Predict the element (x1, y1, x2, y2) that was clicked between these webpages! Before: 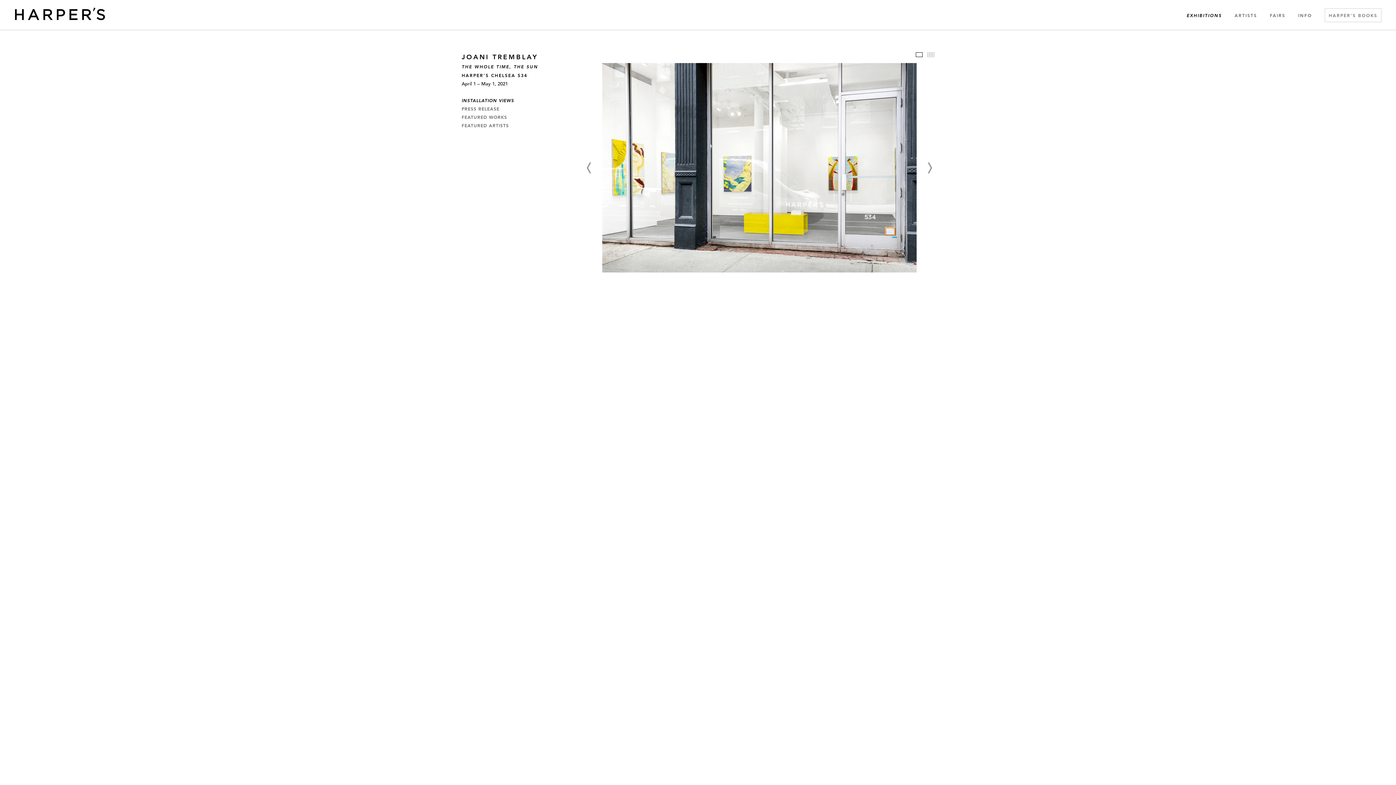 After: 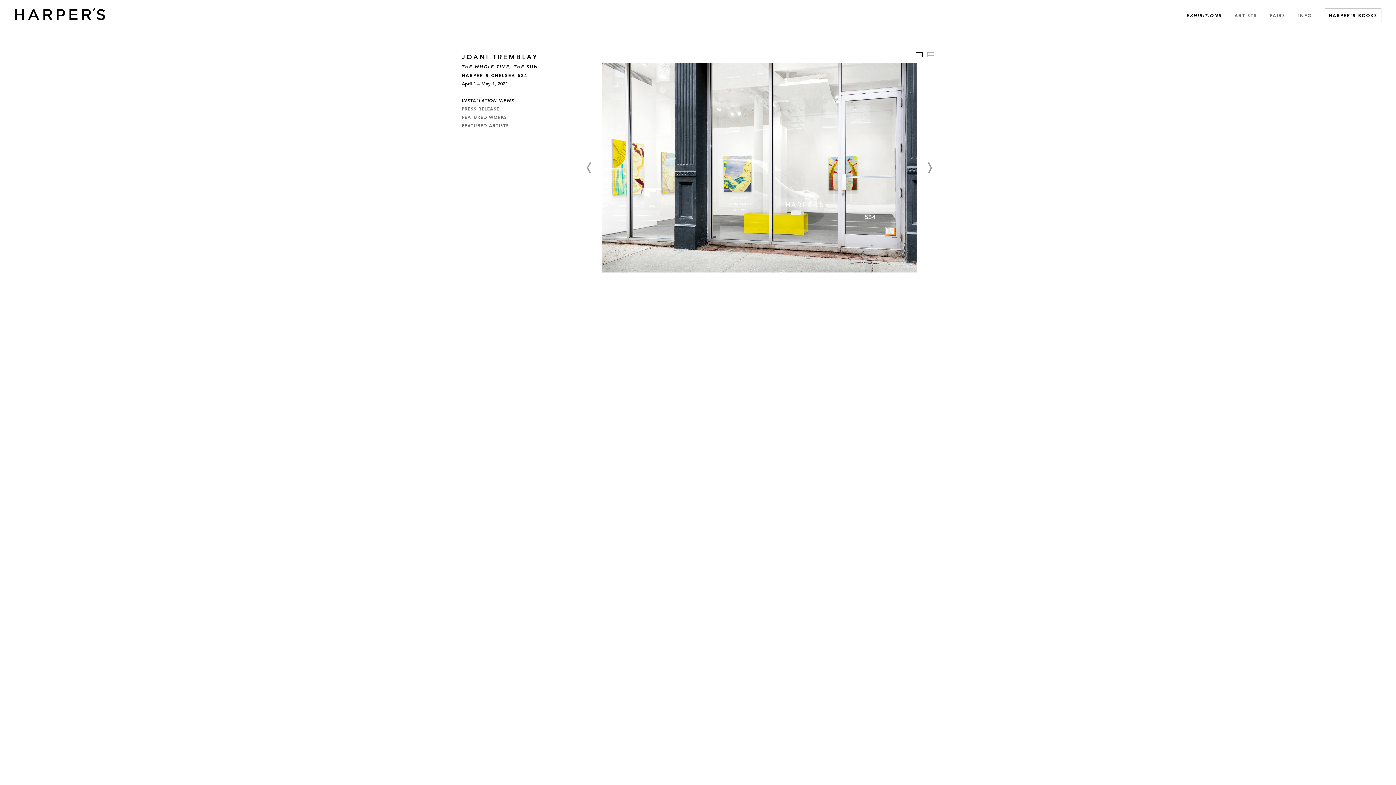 Action: label: HARPER’S BOOKS bbox: (1325, 8, 1381, 22)